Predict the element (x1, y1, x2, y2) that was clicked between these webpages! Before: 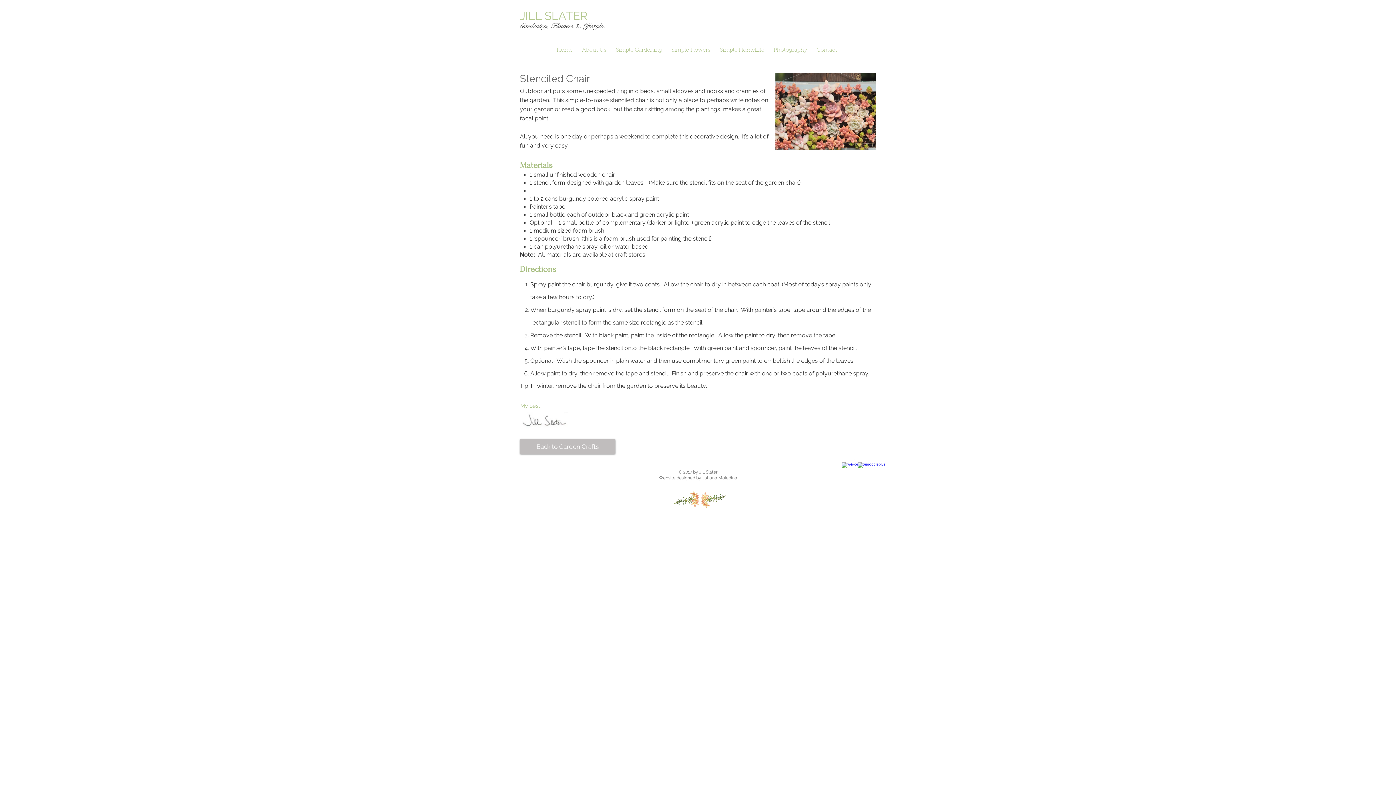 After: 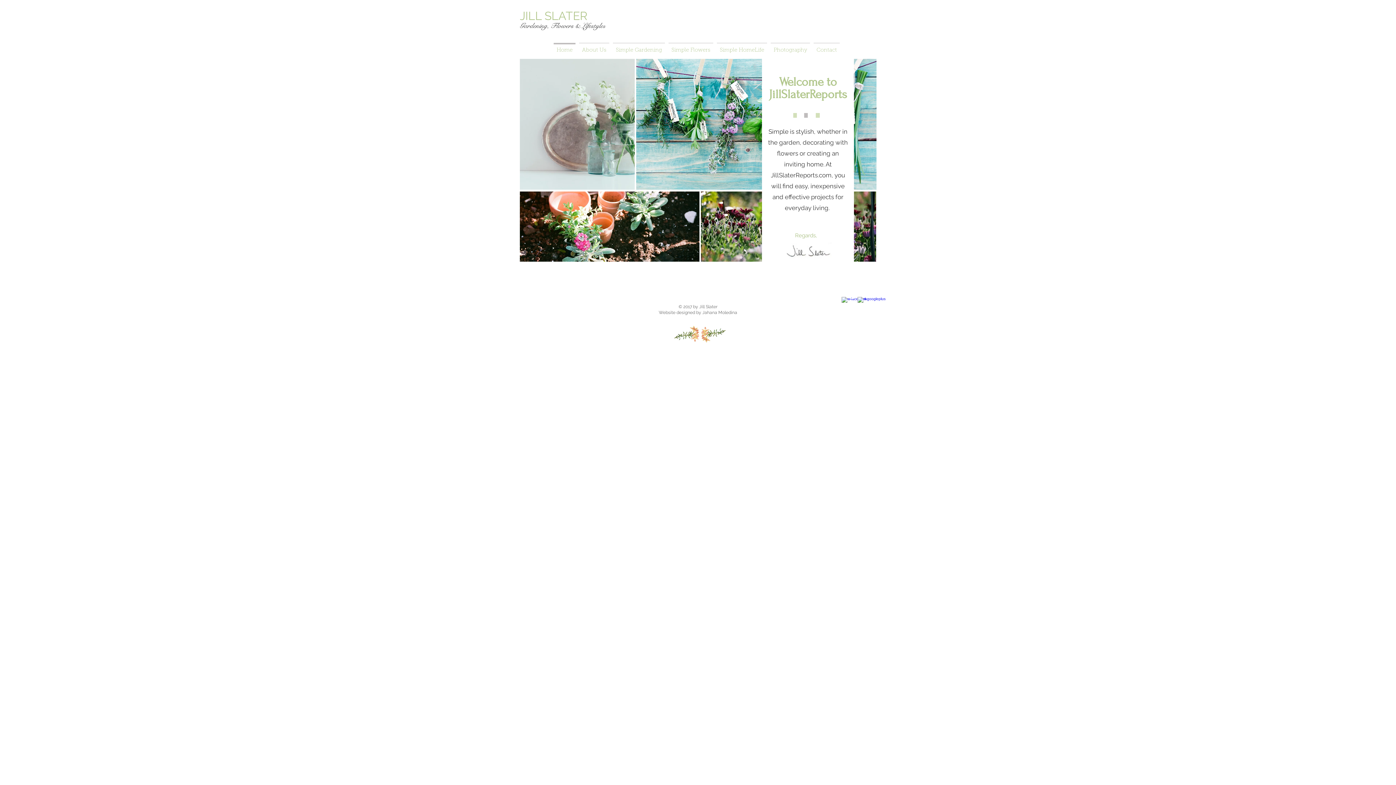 Action: label: Gardening, Flowers & Lifestyles bbox: (520, 18, 605, 30)